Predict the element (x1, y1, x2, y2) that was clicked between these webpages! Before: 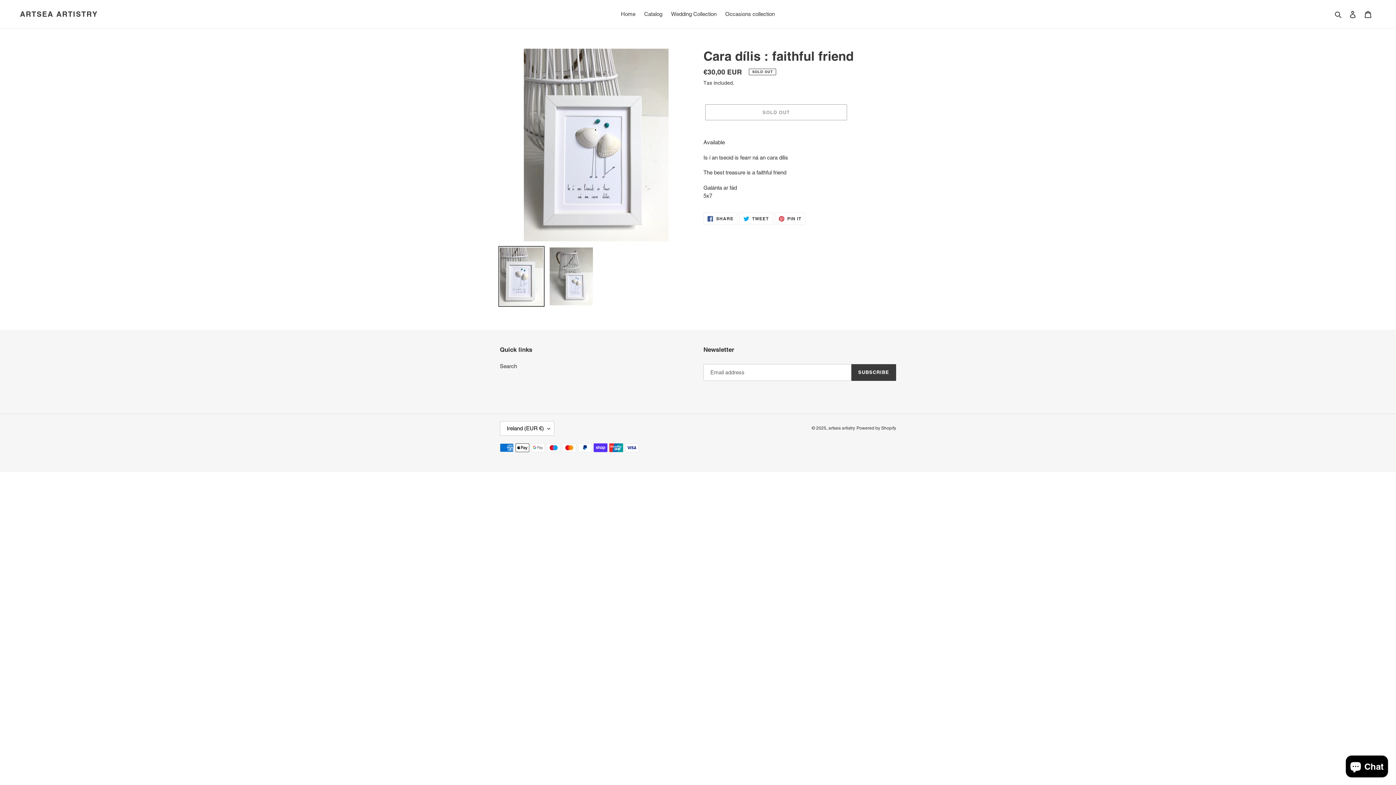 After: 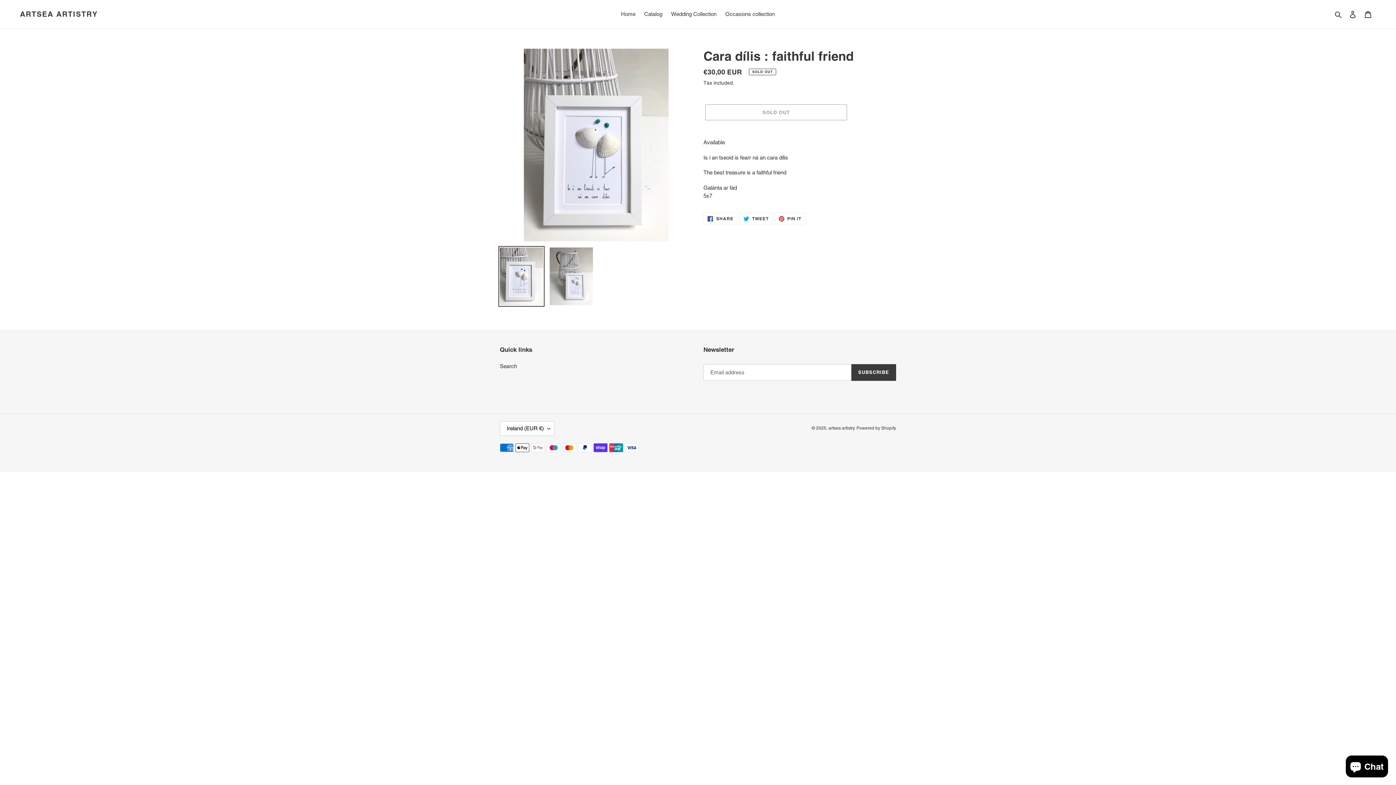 Action: bbox: (498, 246, 544, 306)